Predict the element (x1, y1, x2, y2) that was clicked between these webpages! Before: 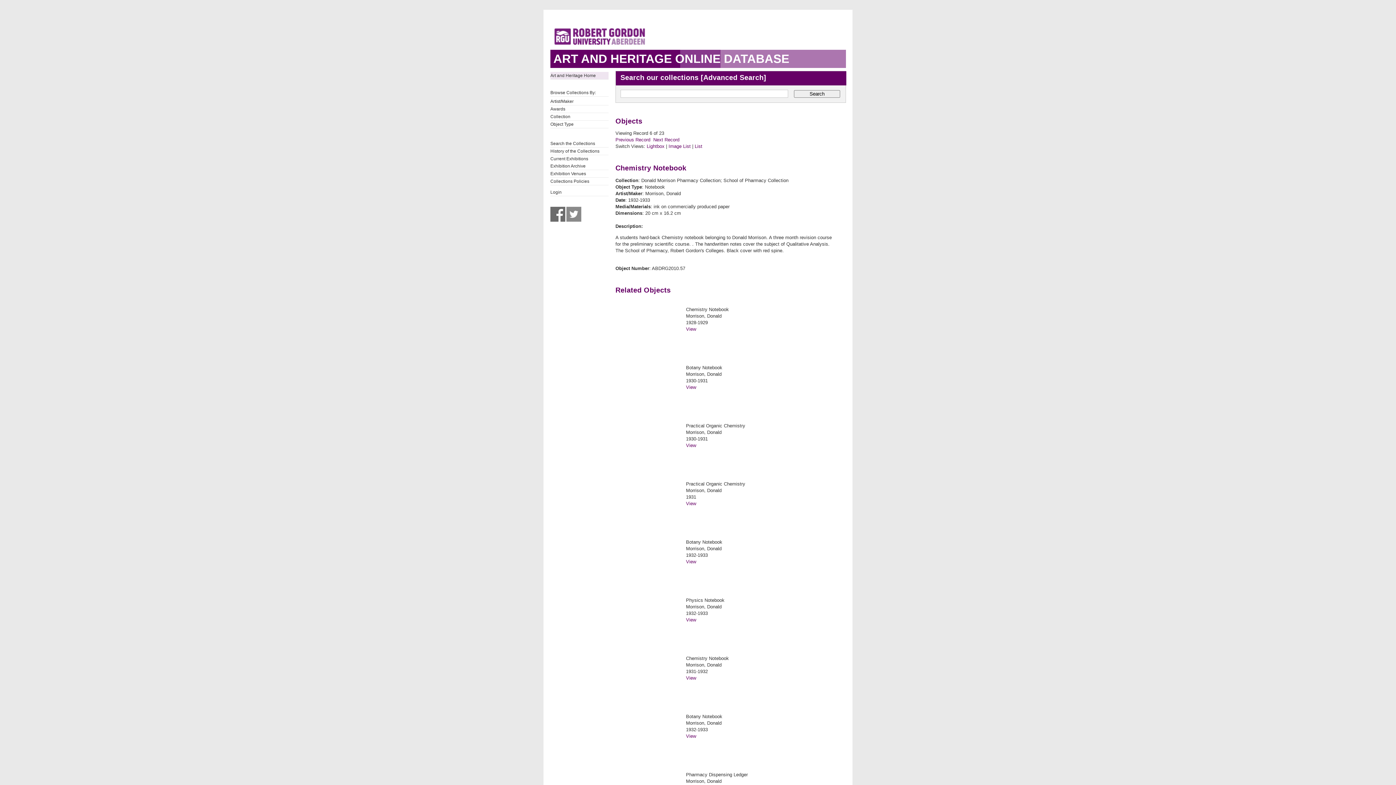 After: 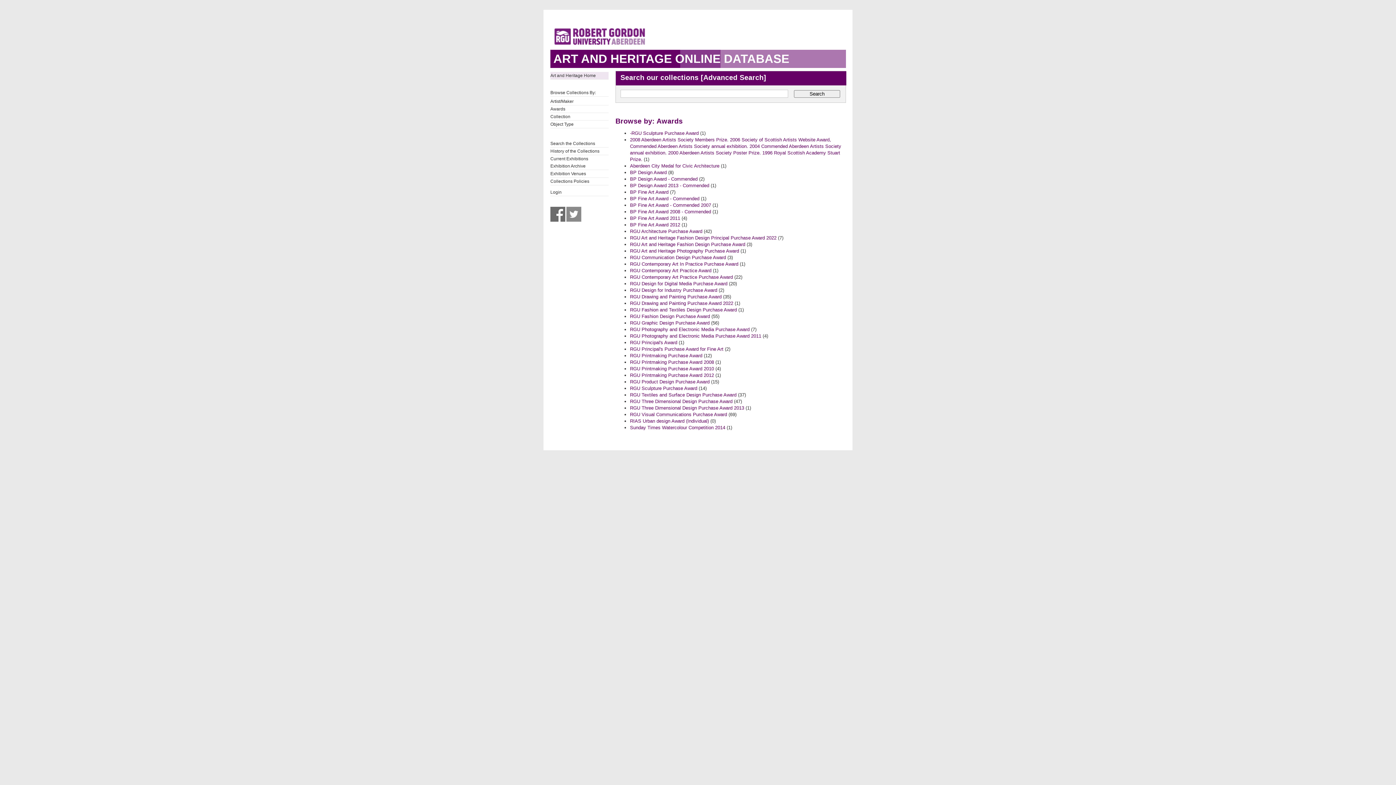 Action: bbox: (550, 105, 608, 112) label: Awards